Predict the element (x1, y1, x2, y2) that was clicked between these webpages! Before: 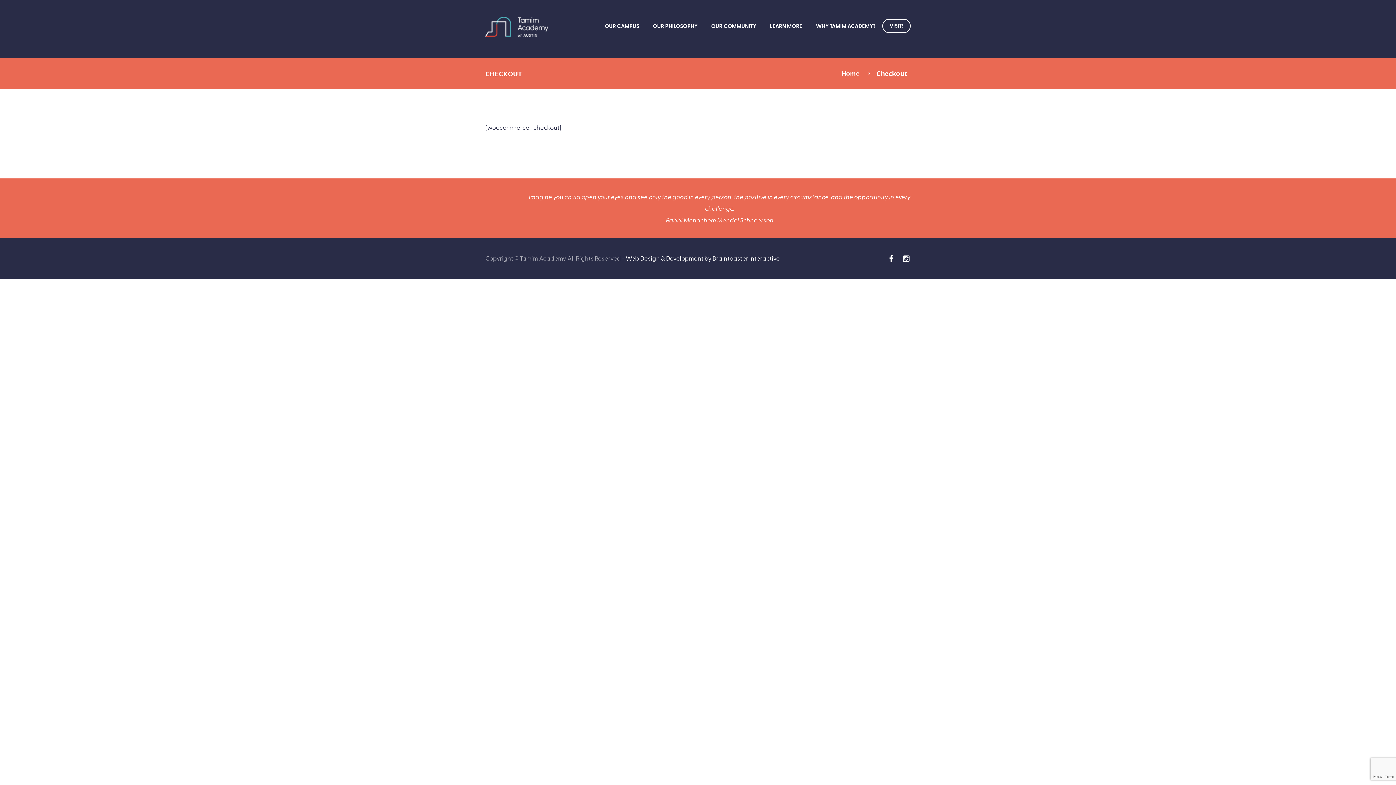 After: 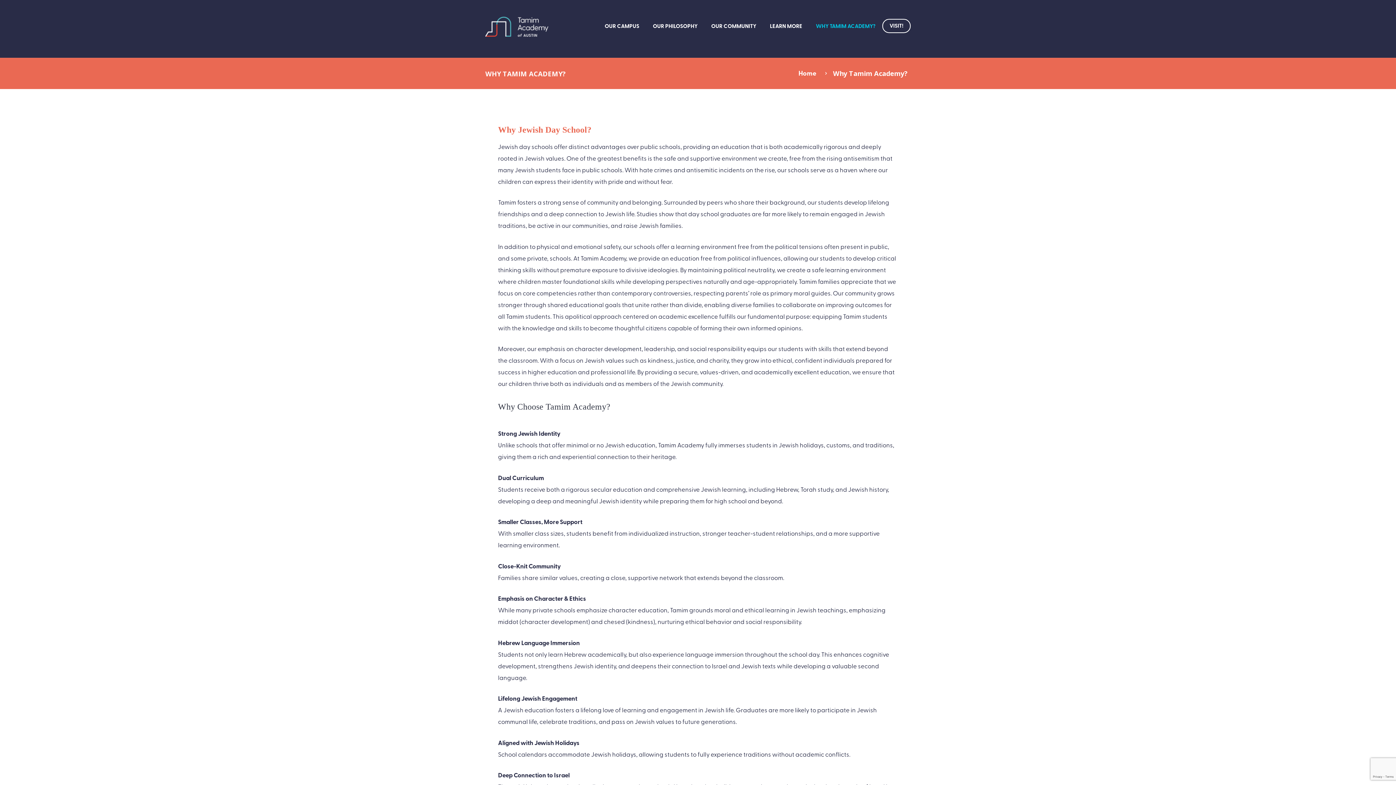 Action: bbox: (809, 19, 882, 32) label: WHY TAMIM ACADEMY?